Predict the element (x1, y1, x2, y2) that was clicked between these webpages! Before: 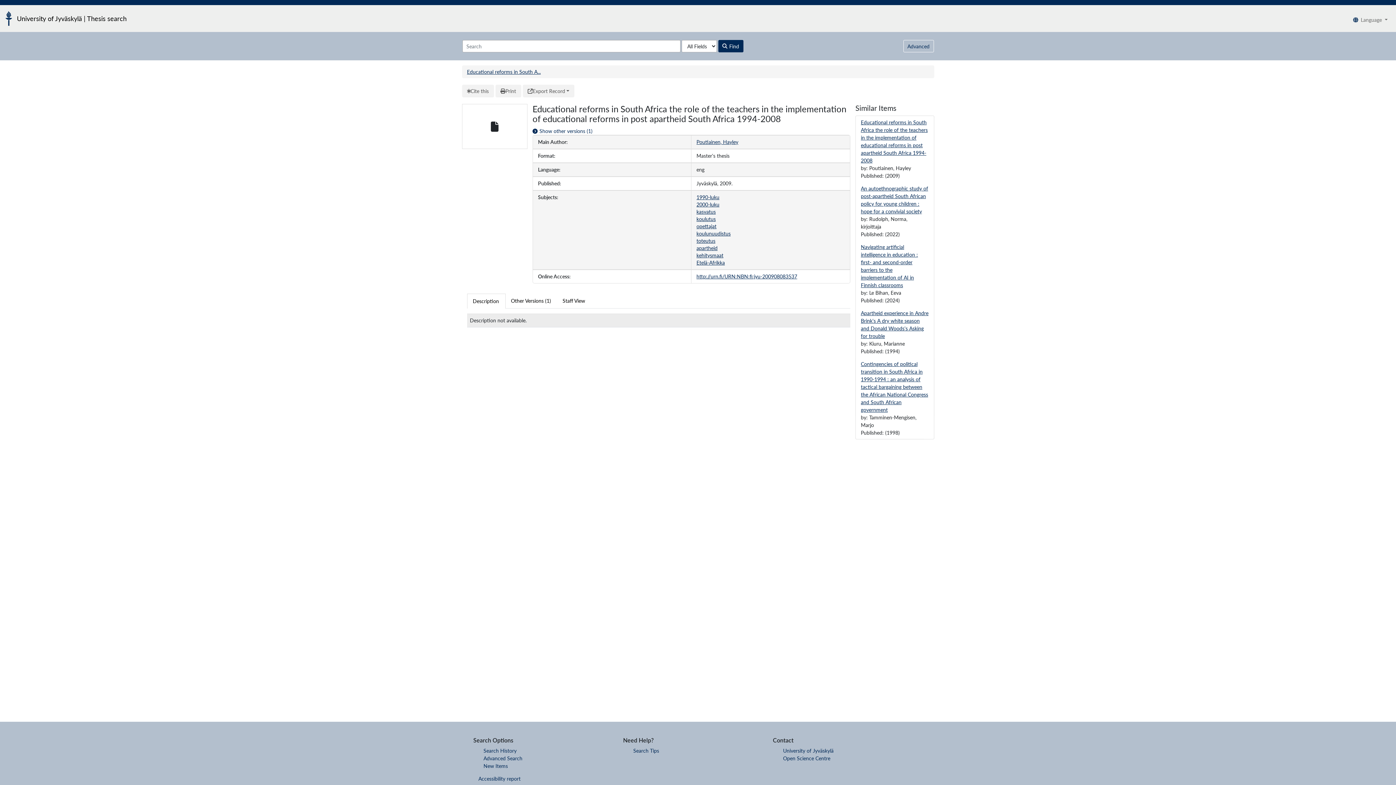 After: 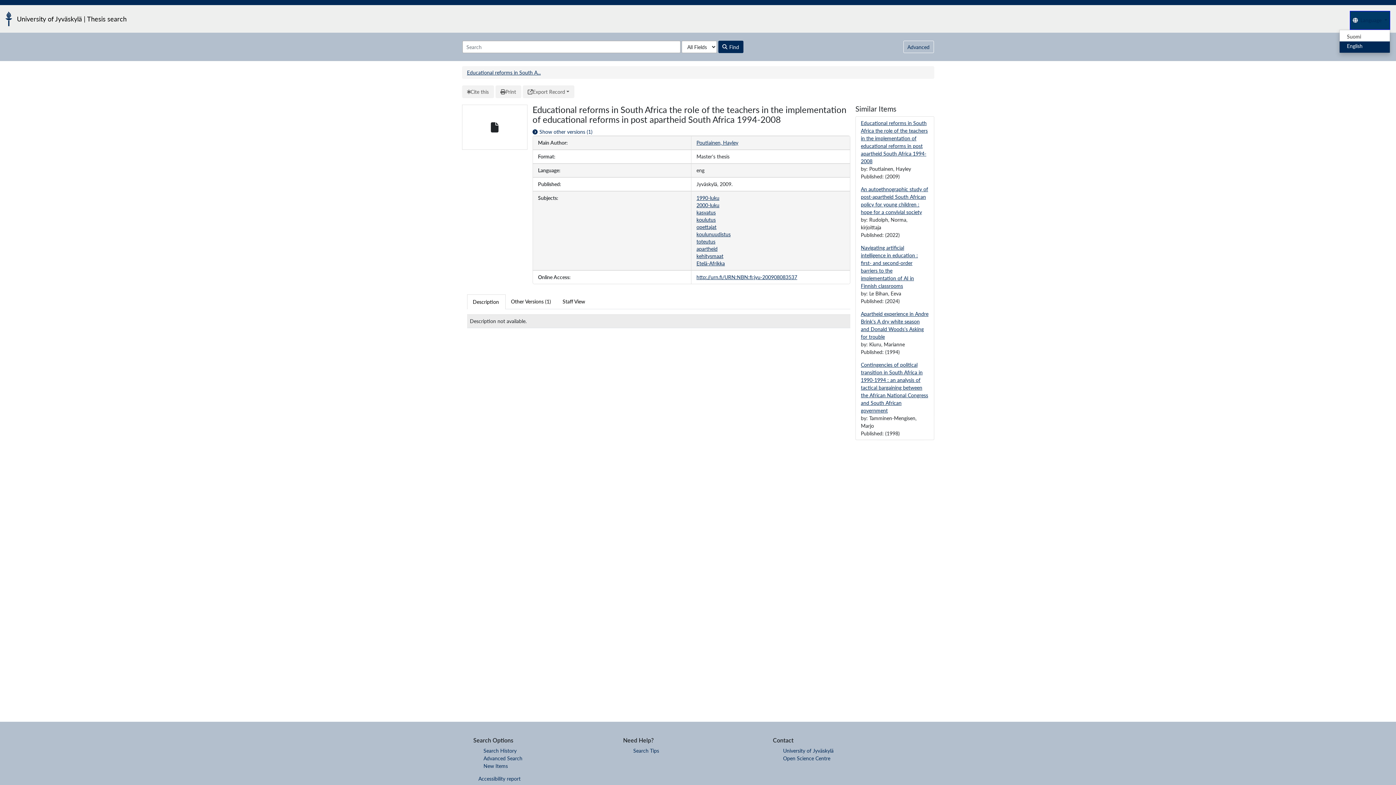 Action: label: Language  bbox: (1350, 10, 1390, 29)